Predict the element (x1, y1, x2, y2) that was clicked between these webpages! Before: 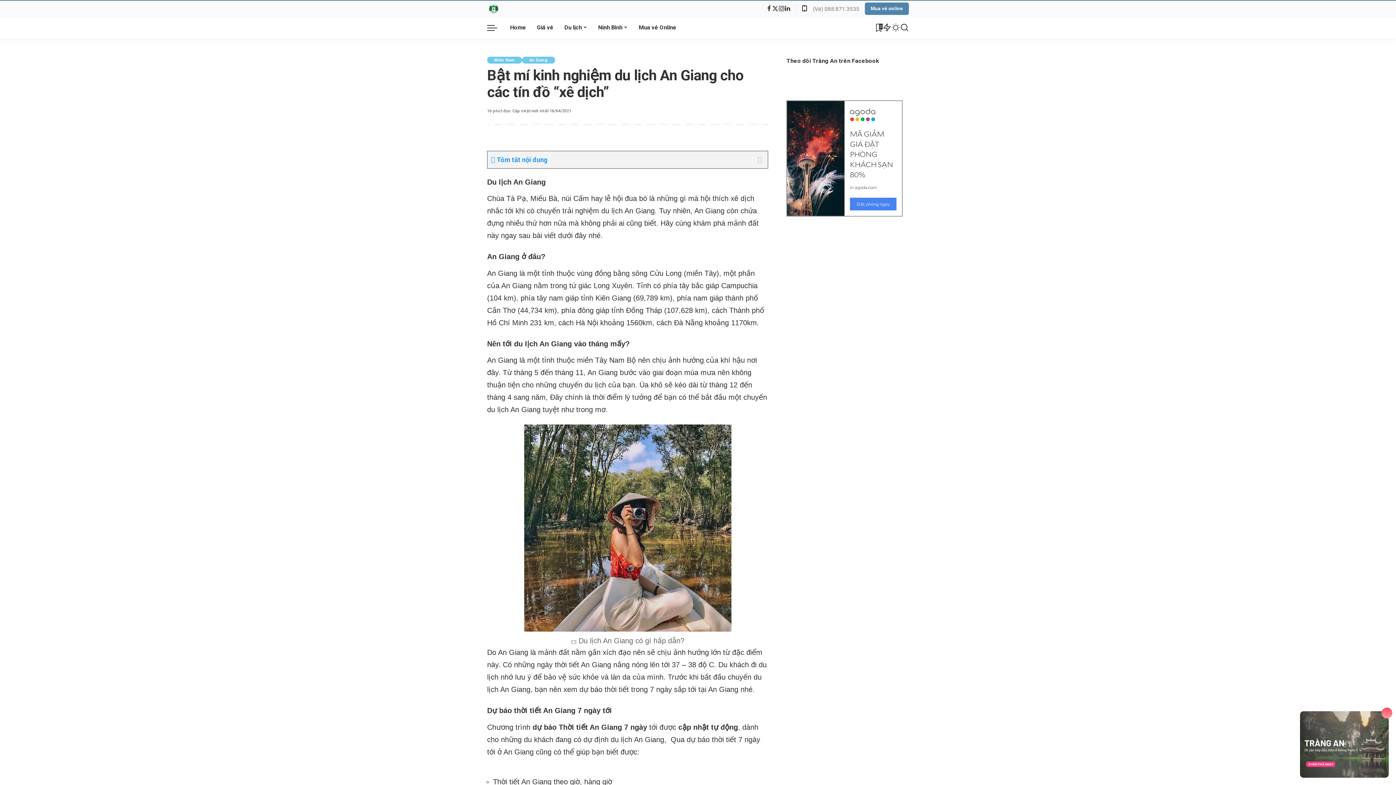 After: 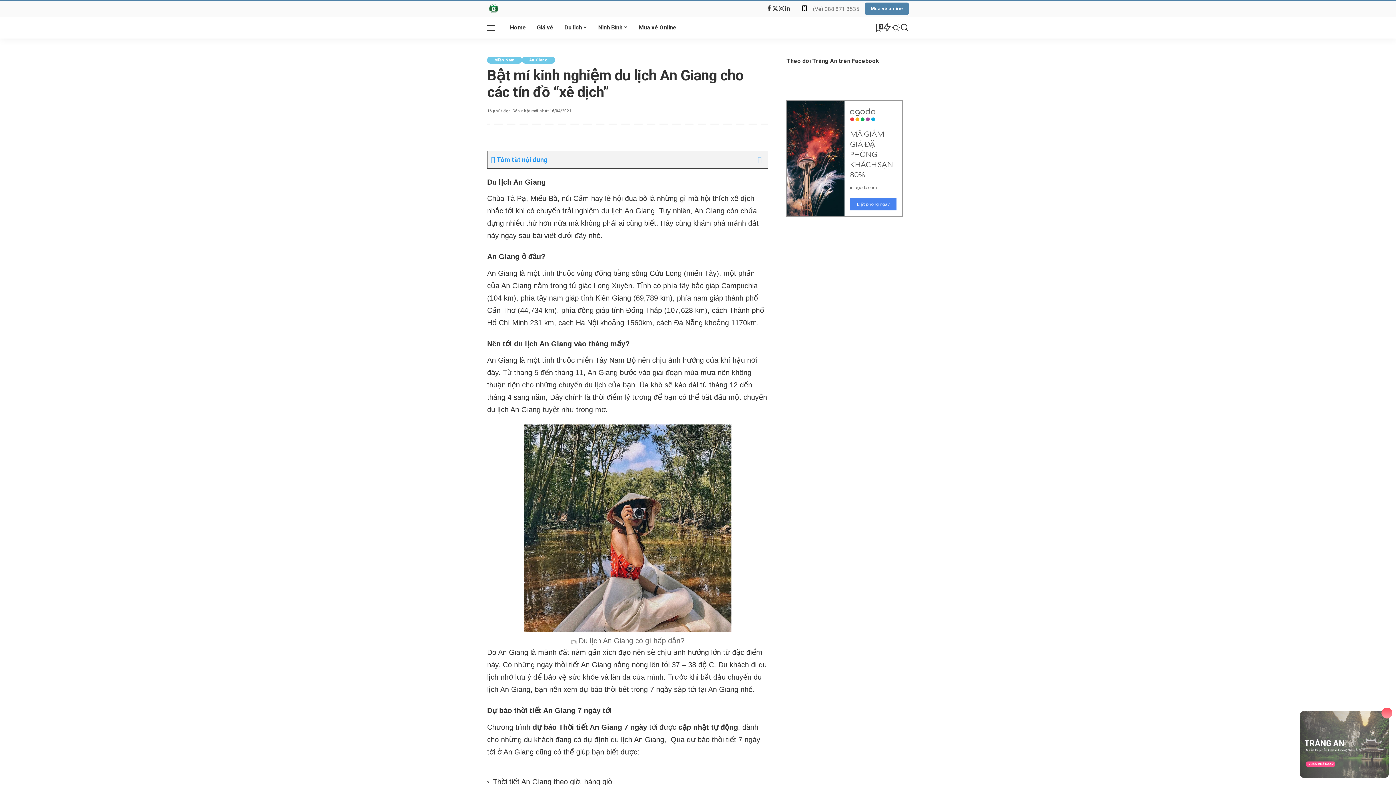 Action: bbox: (1300, 711, 1389, 778)